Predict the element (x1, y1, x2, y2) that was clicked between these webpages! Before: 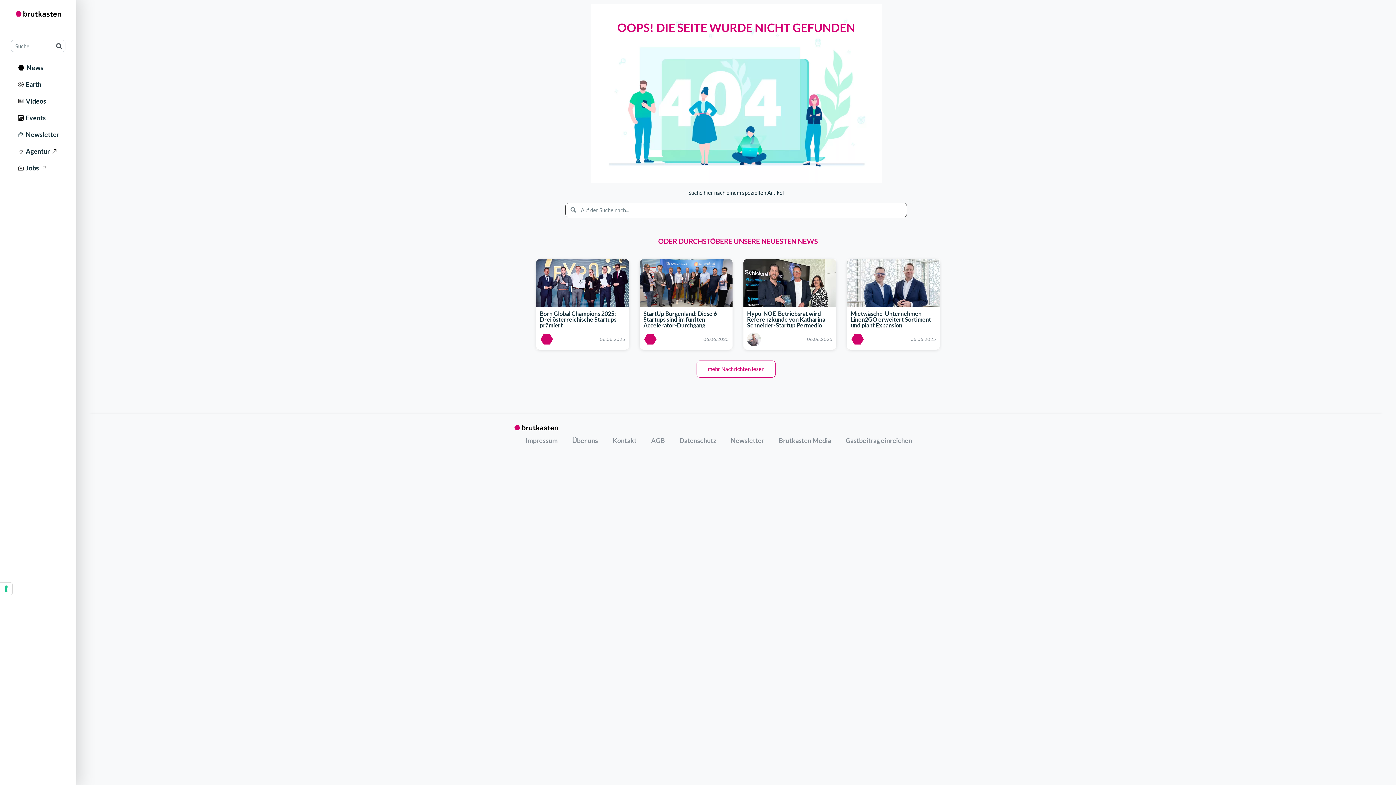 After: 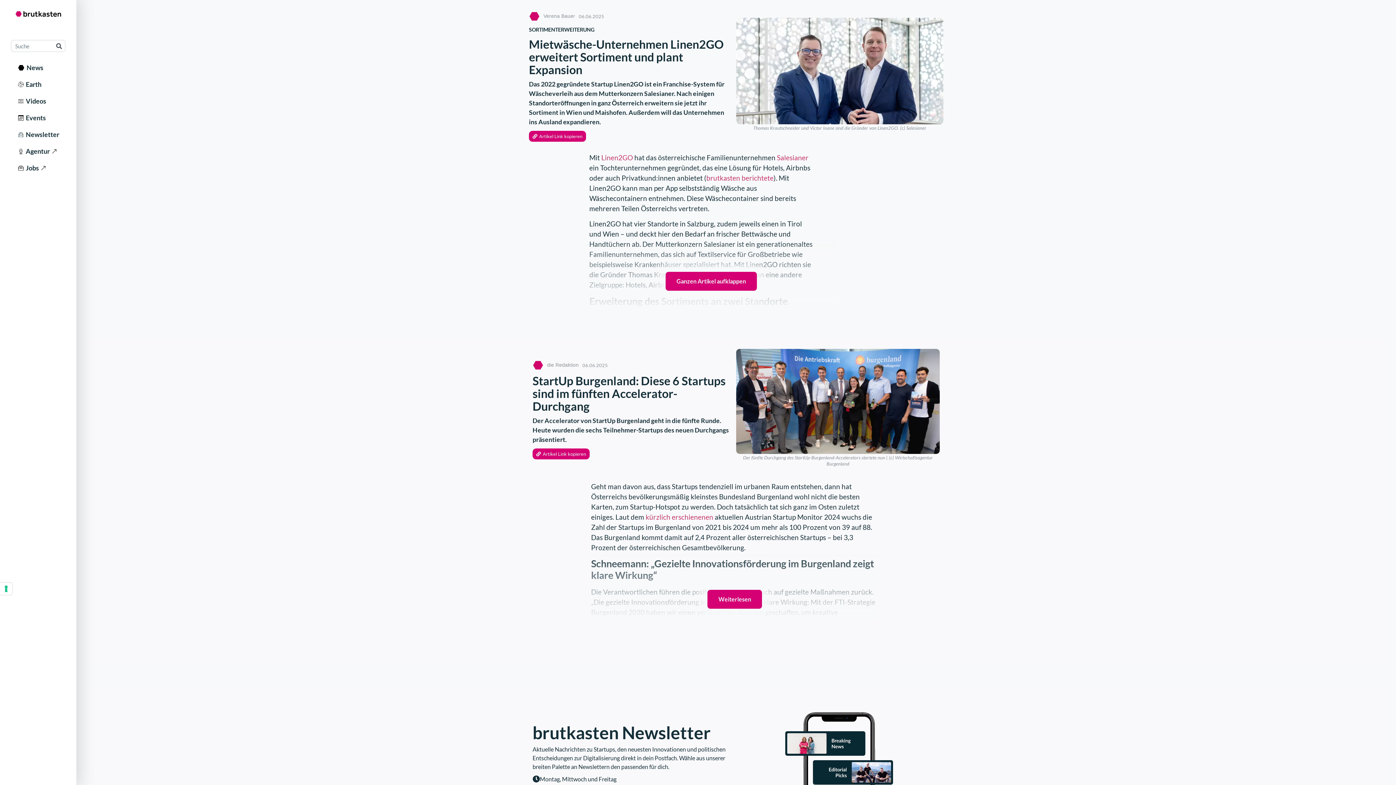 Action: label: Mietwäsche-Unternehmen Linen2GO erweitert Sortiment und plant Expansion bbox: (850, 310, 931, 328)